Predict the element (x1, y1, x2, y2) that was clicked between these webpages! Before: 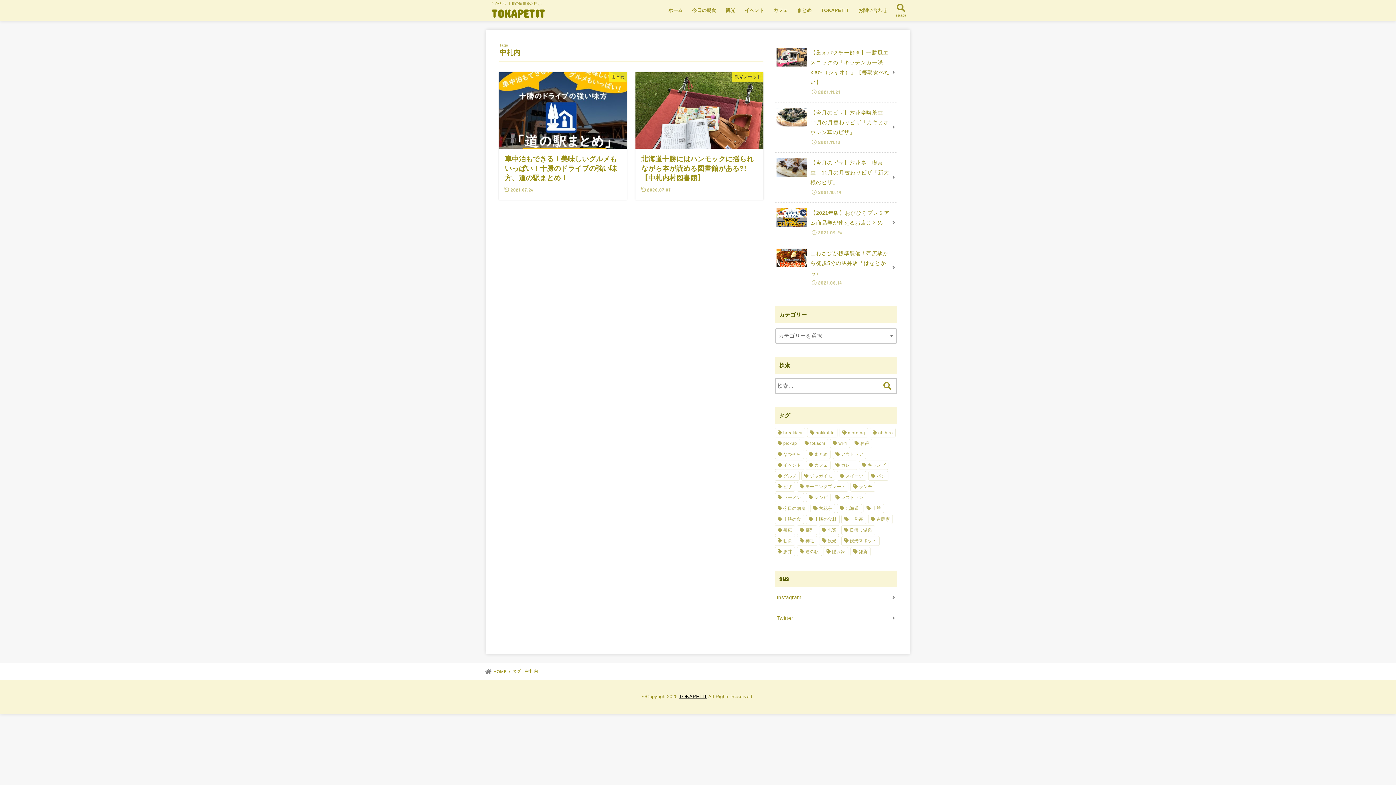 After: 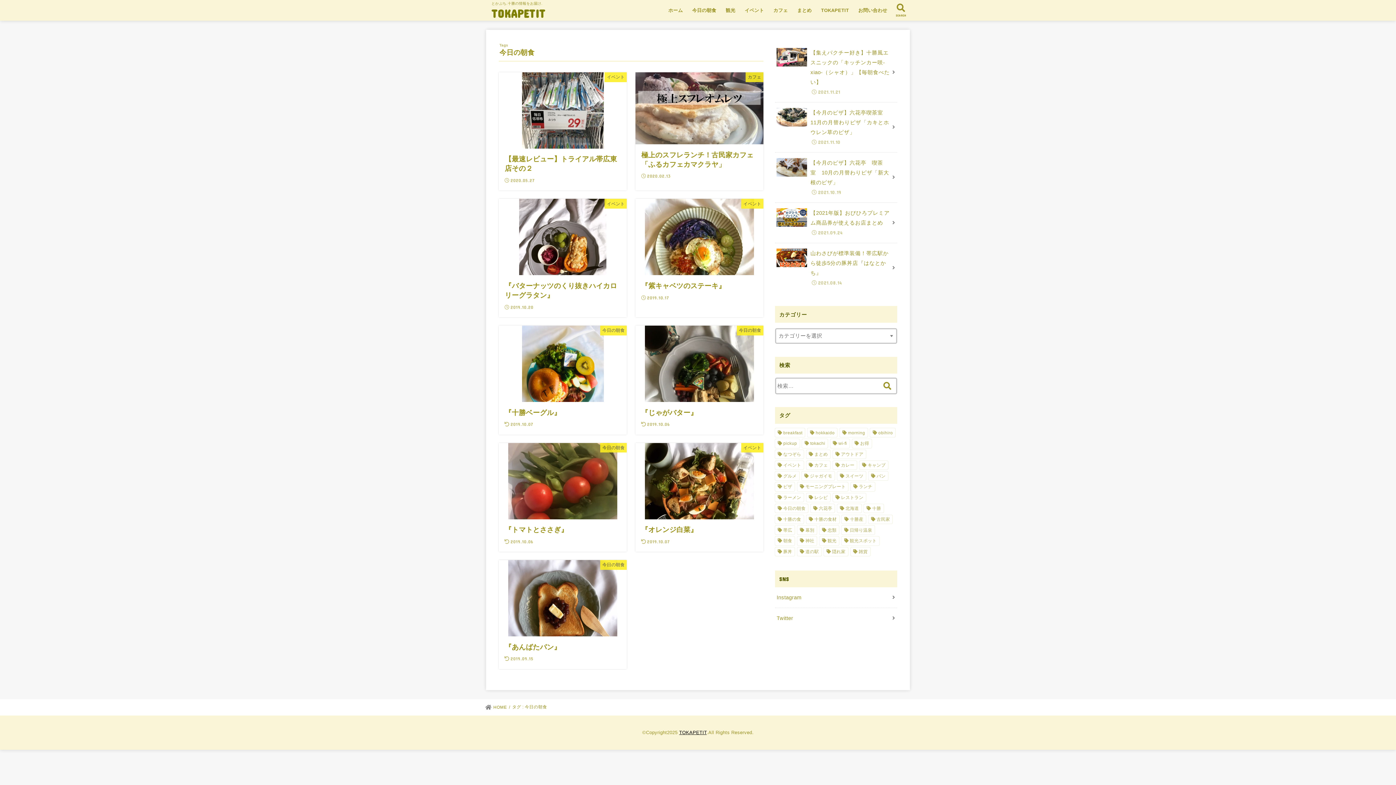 Action: bbox: (775, 504, 808, 513) label: 今日の朝食 (9個の項目)